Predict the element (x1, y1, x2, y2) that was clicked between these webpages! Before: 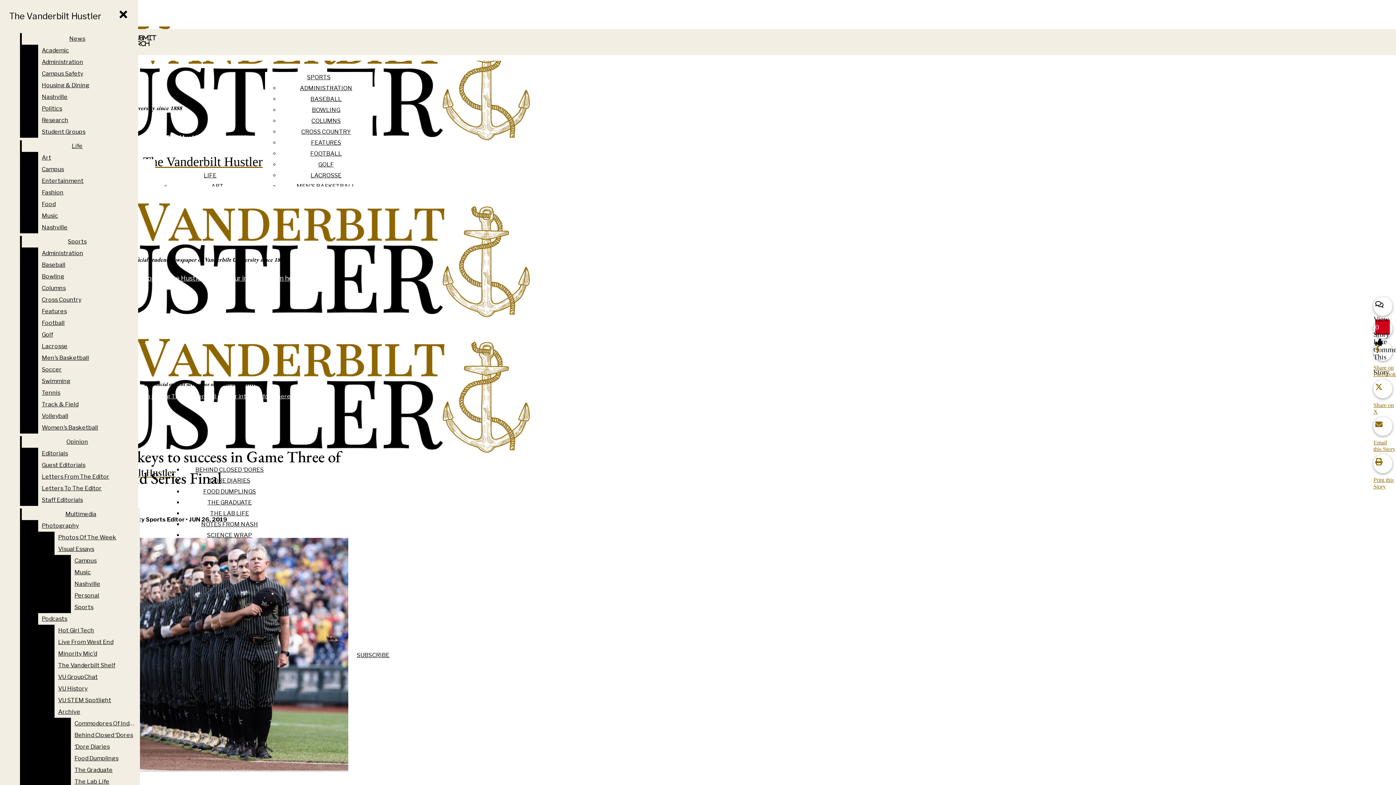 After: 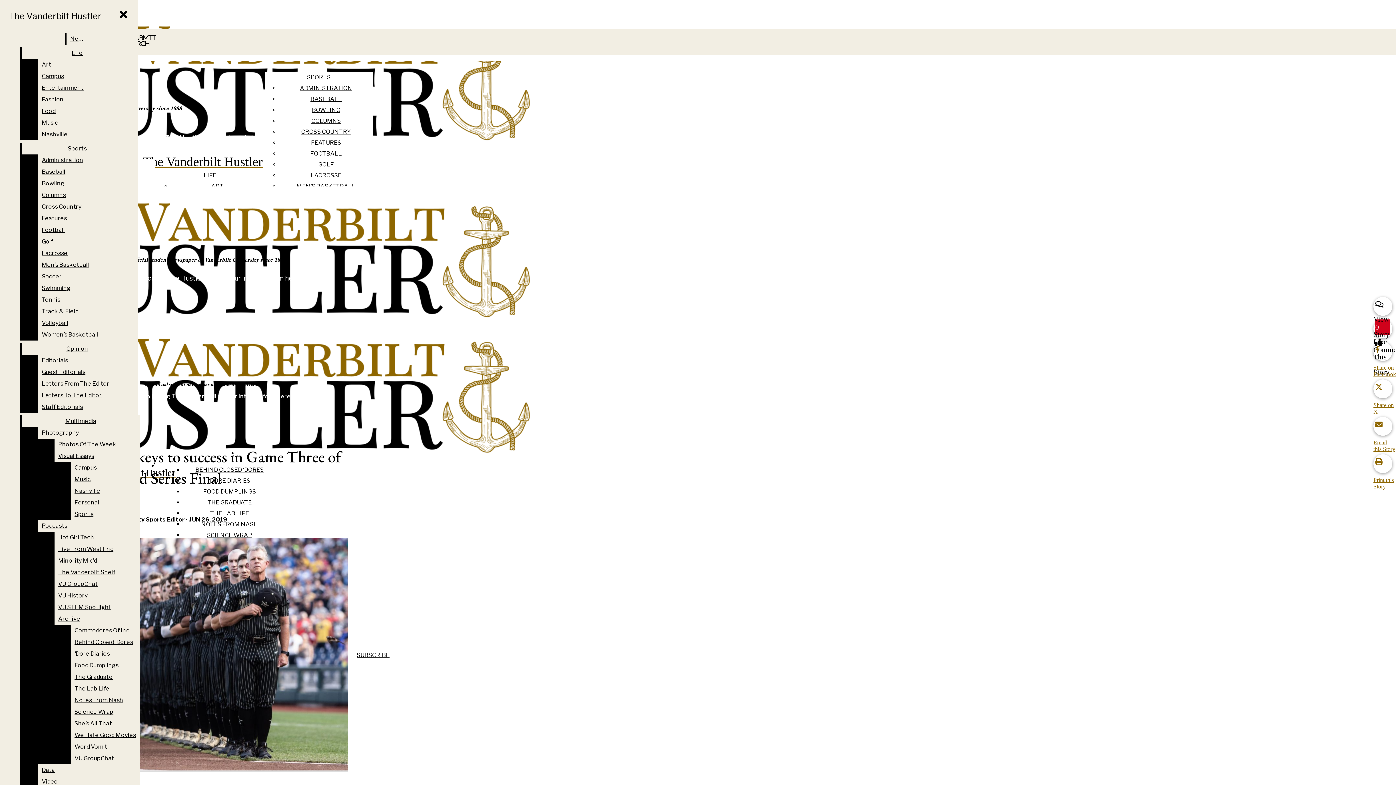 Action: label: Research bbox: (38, 114, 132, 126)